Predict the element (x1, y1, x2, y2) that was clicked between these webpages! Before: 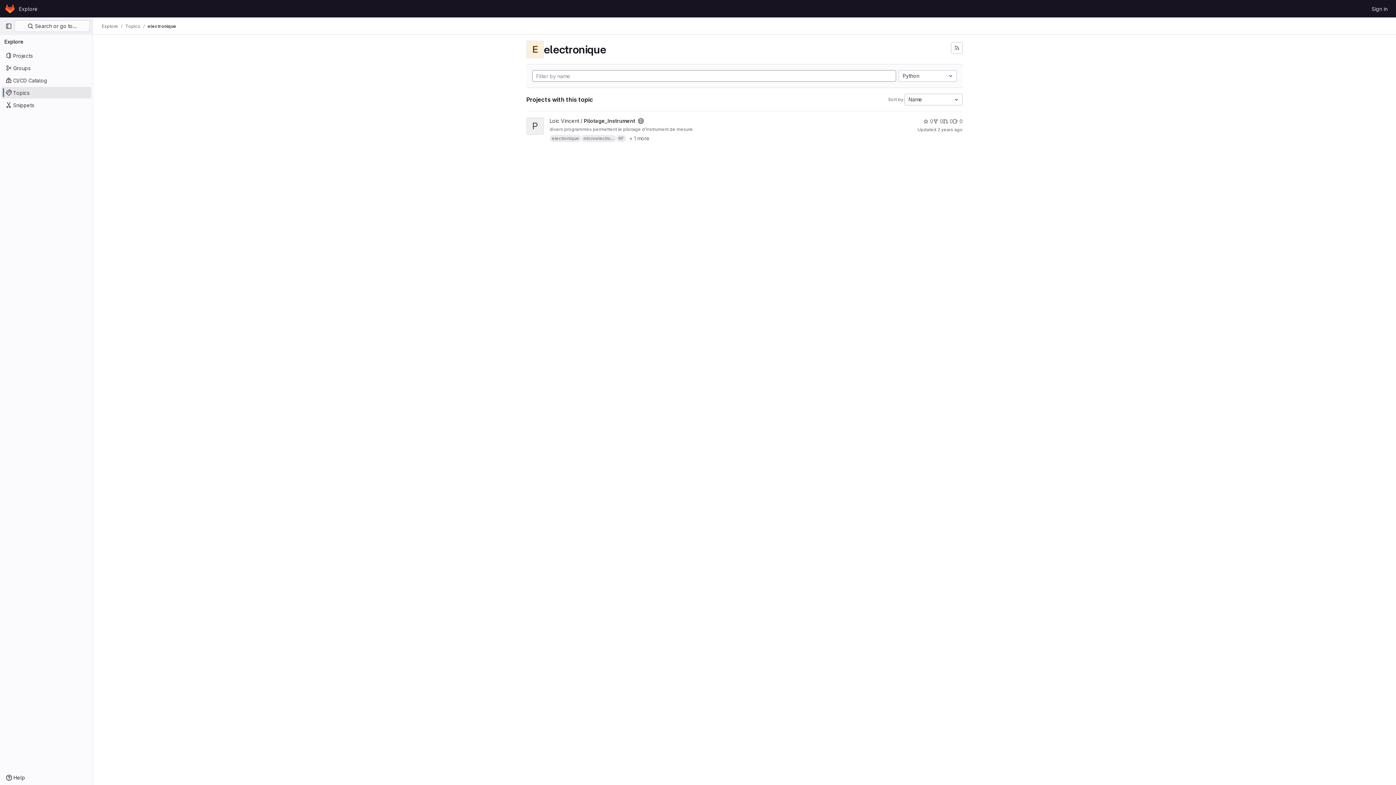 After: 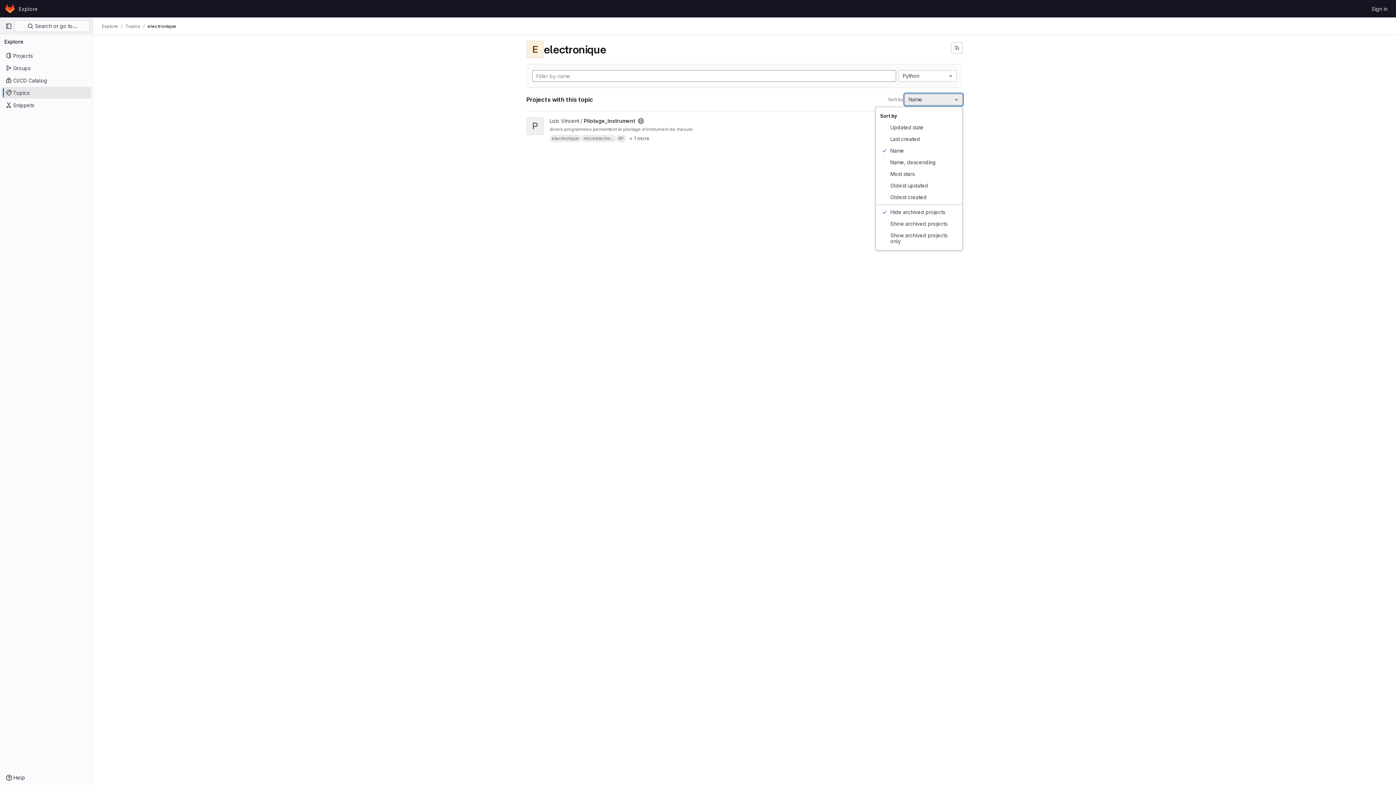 Action: label: Name bbox: (904, 93, 962, 105)